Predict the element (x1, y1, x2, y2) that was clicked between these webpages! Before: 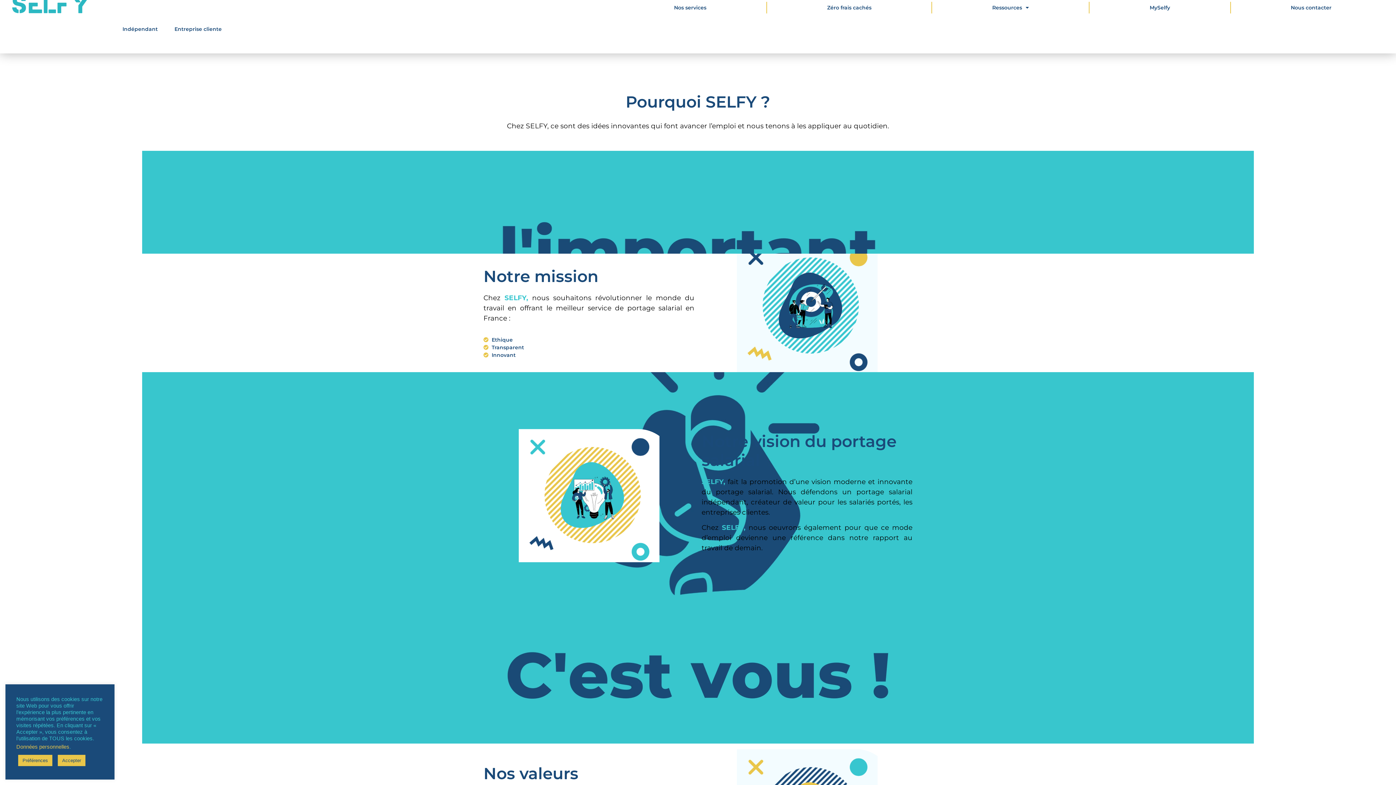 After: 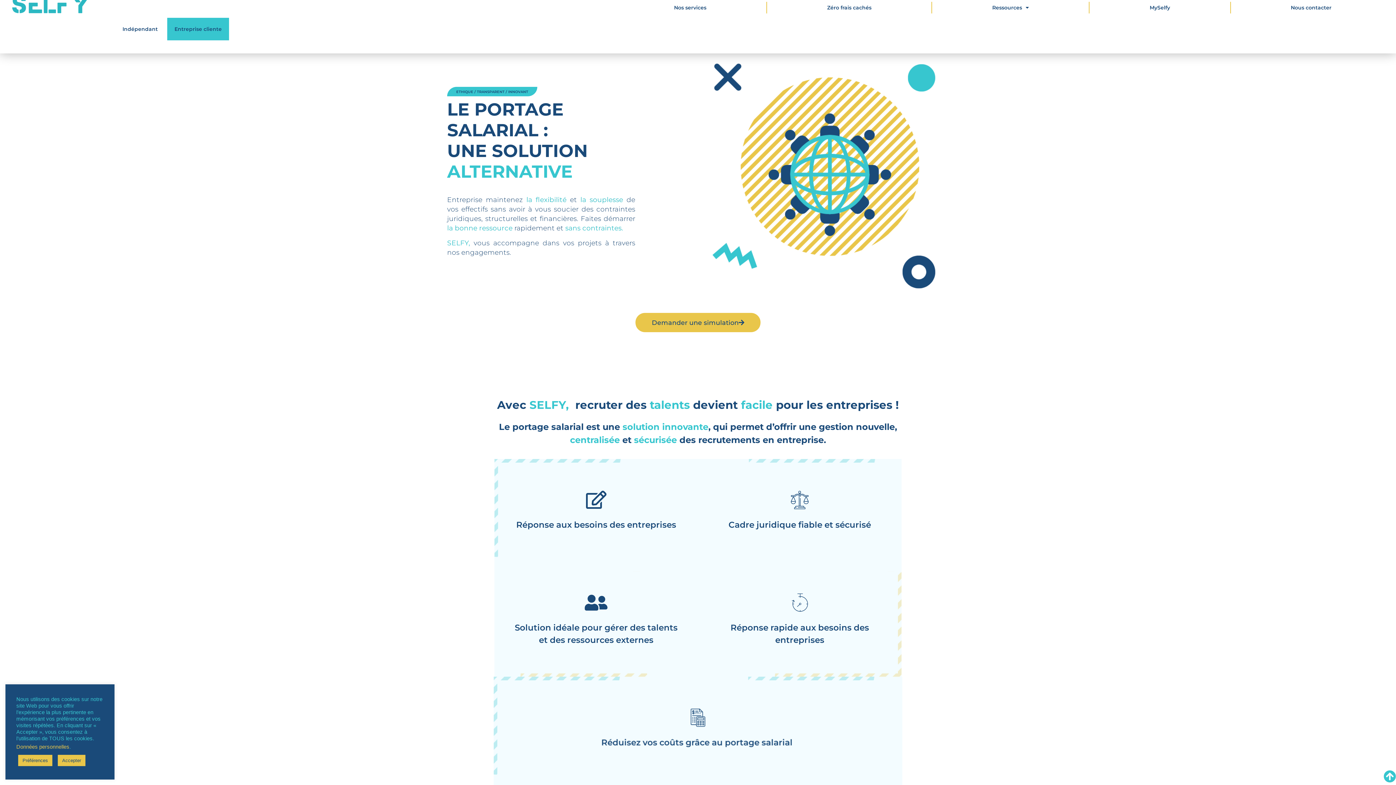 Action: bbox: (167, 17, 229, 40) label: Entreprise cliente